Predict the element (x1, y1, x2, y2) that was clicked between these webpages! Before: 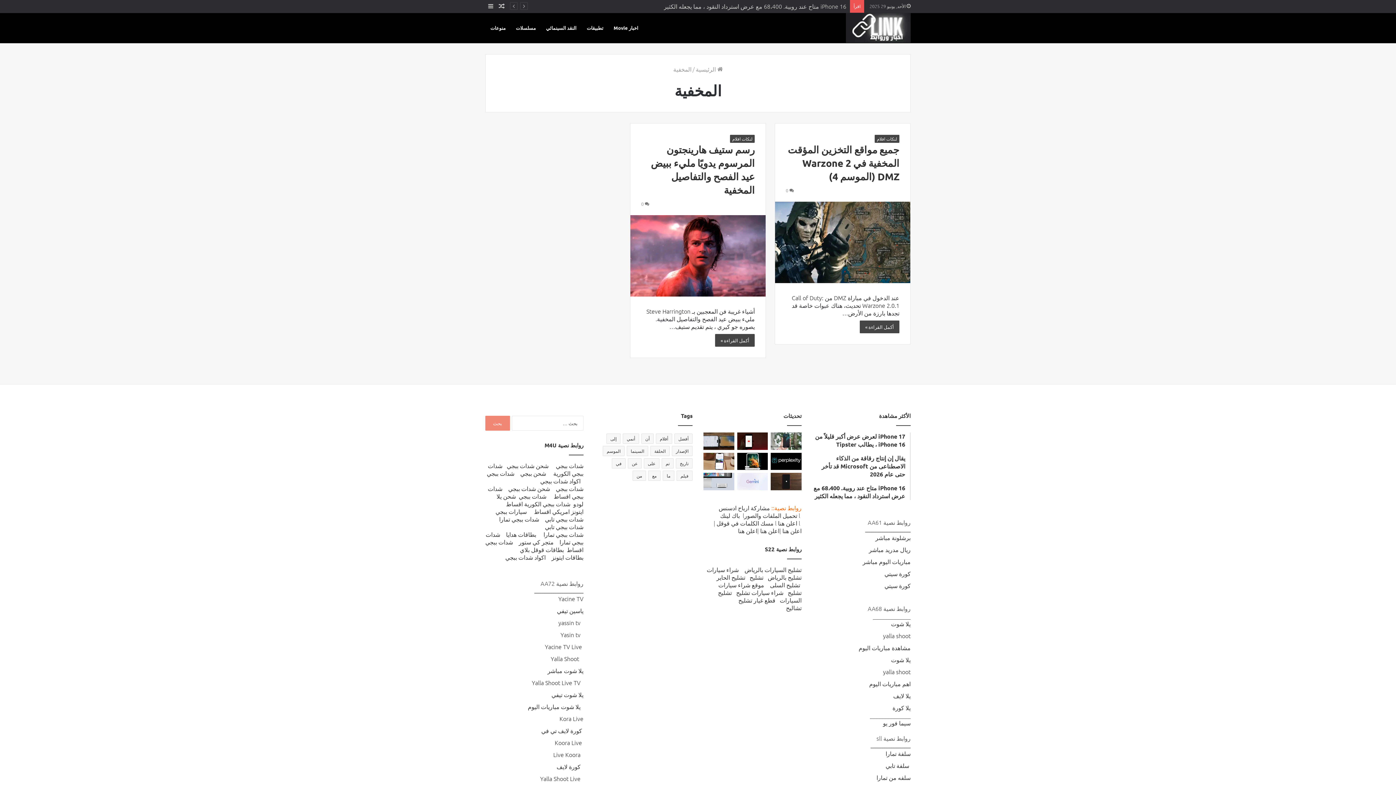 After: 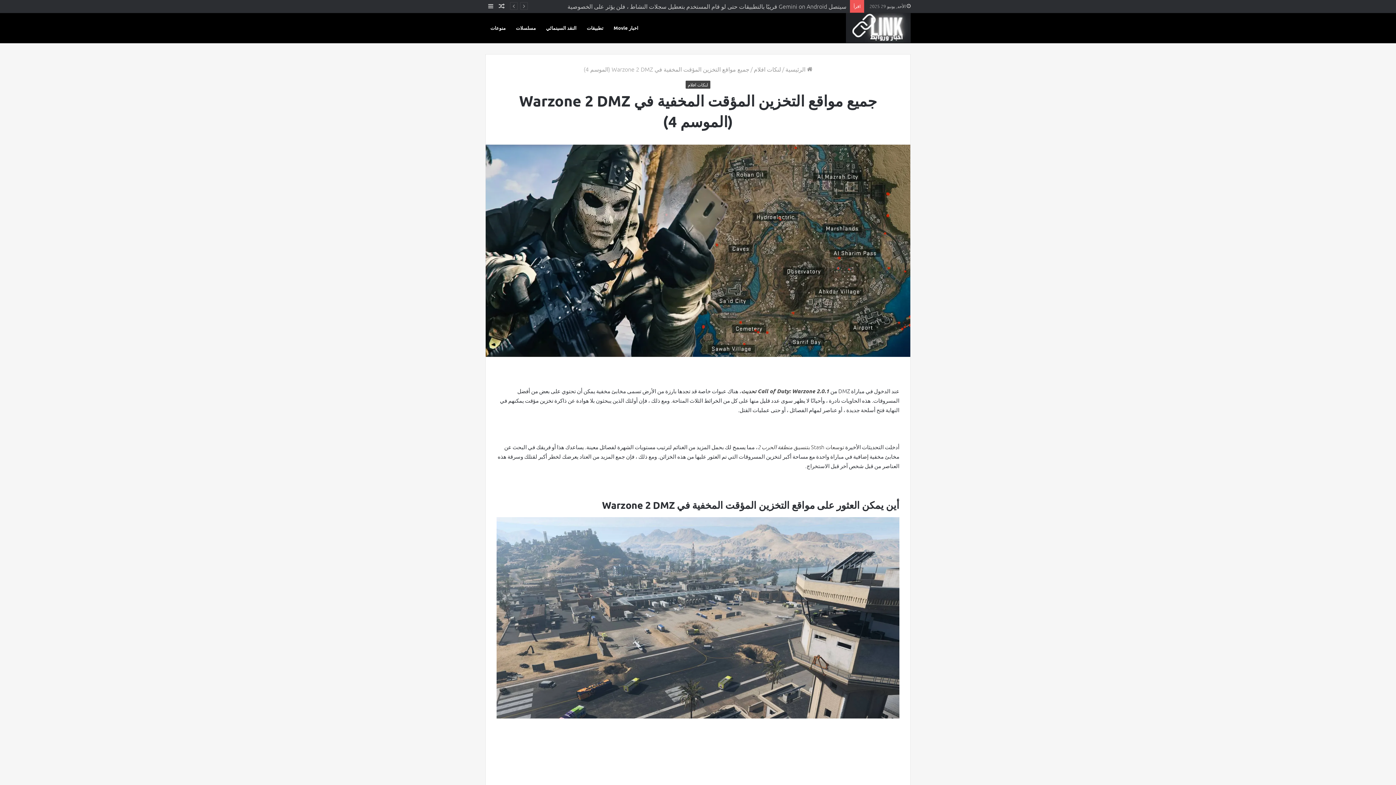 Action: label: جميع مواقع التخزين المؤقت المخفية في Warzone 2 DMZ (الموسم 4) bbox: (775, 201, 910, 283)